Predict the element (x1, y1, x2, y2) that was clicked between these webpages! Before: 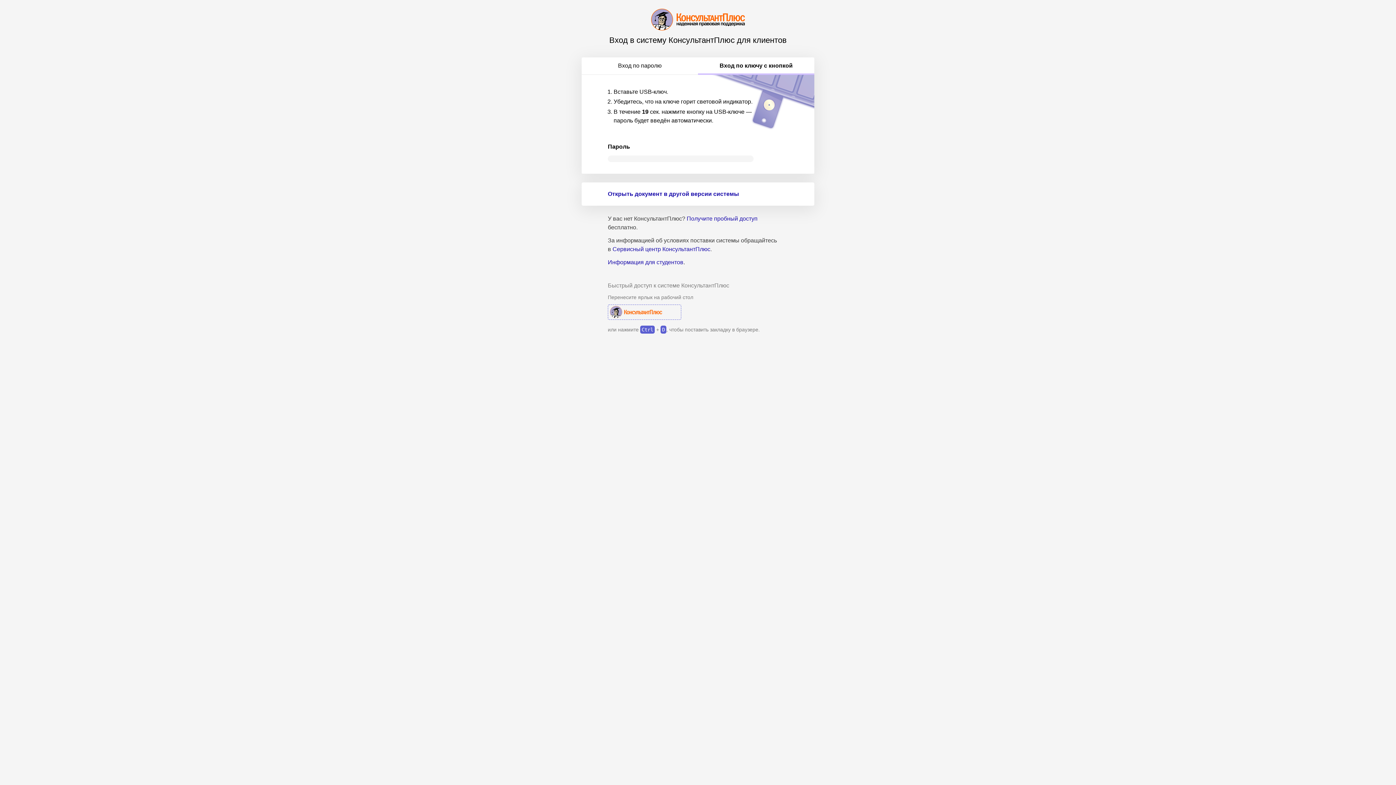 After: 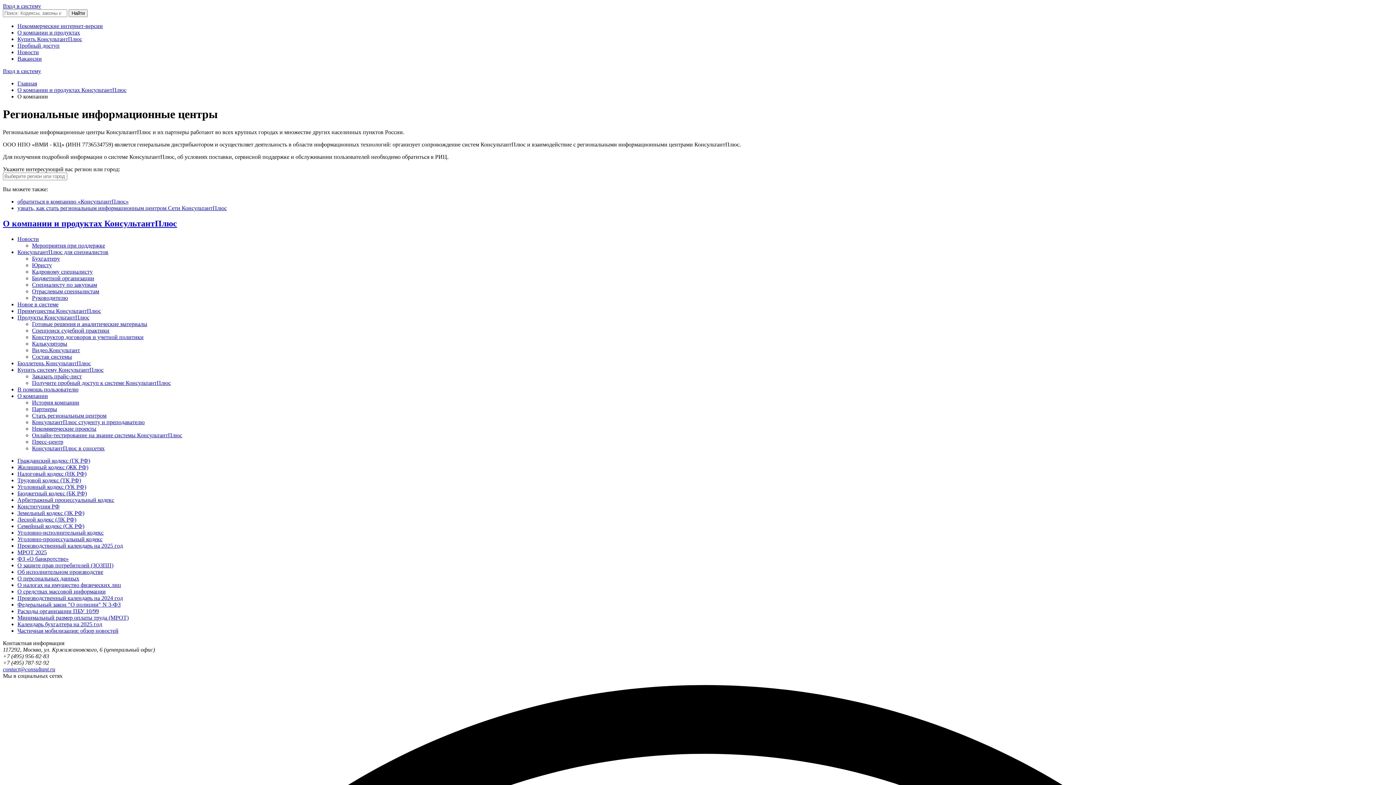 Action: label: Сервисный центр КонсультантПлюс bbox: (612, 246, 710, 252)